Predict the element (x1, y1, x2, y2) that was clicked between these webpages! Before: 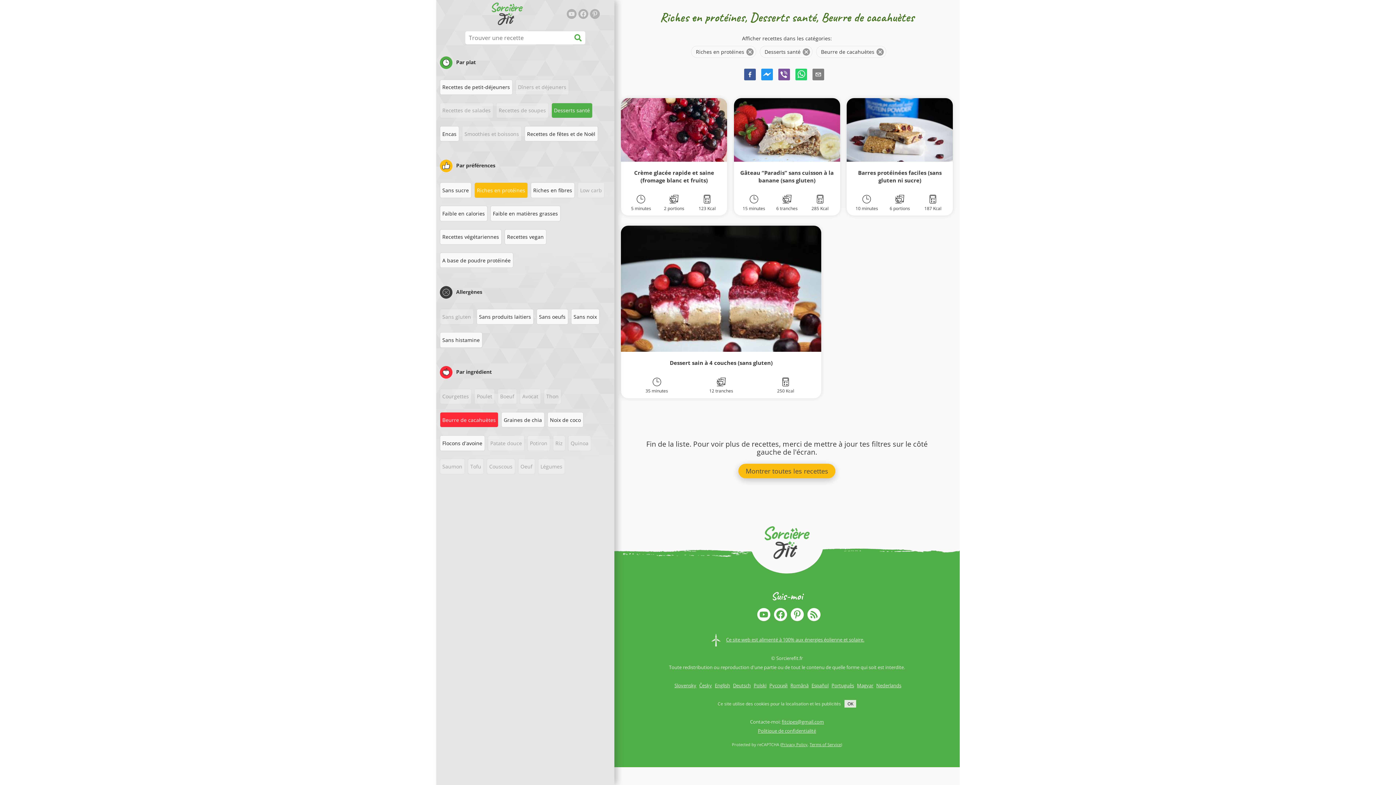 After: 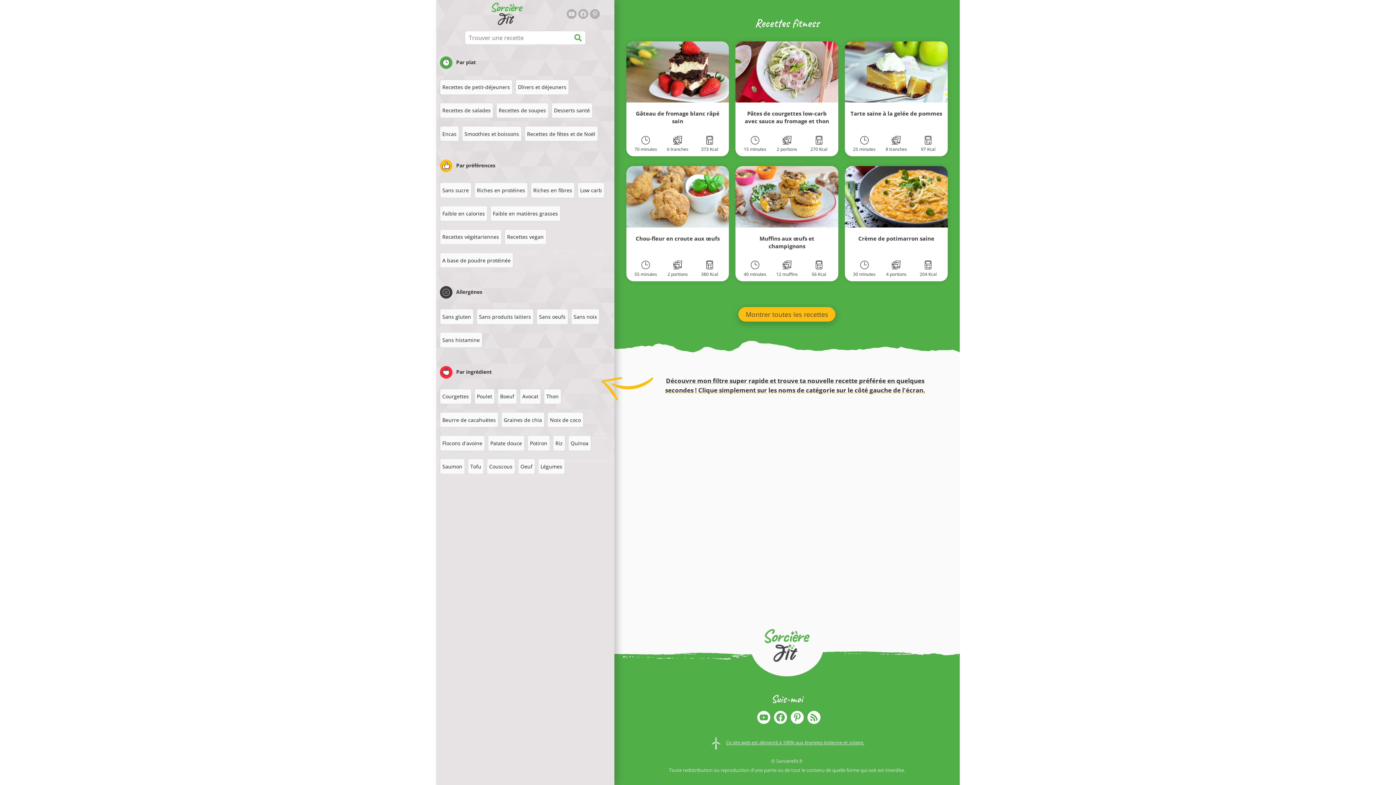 Action: bbox: (487, 18, 527, 26)